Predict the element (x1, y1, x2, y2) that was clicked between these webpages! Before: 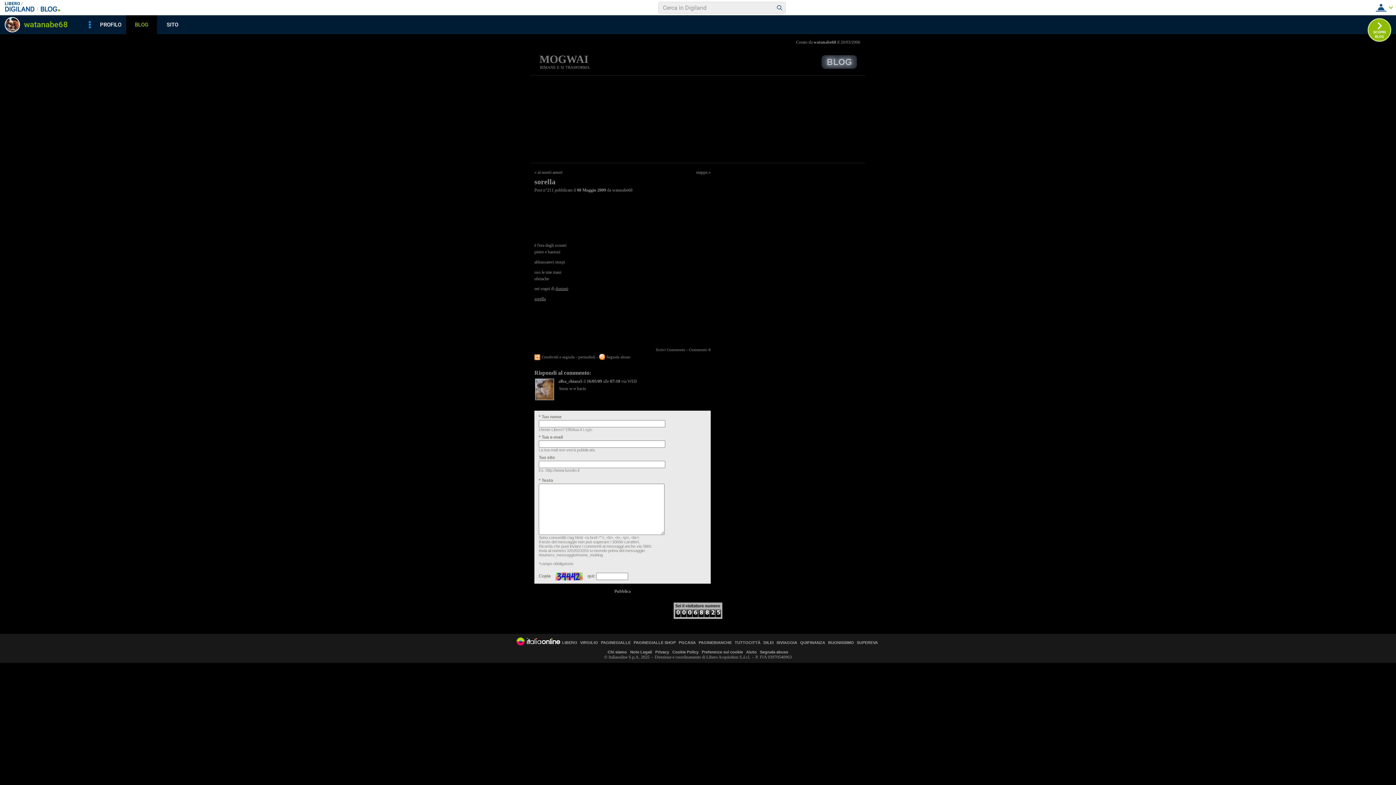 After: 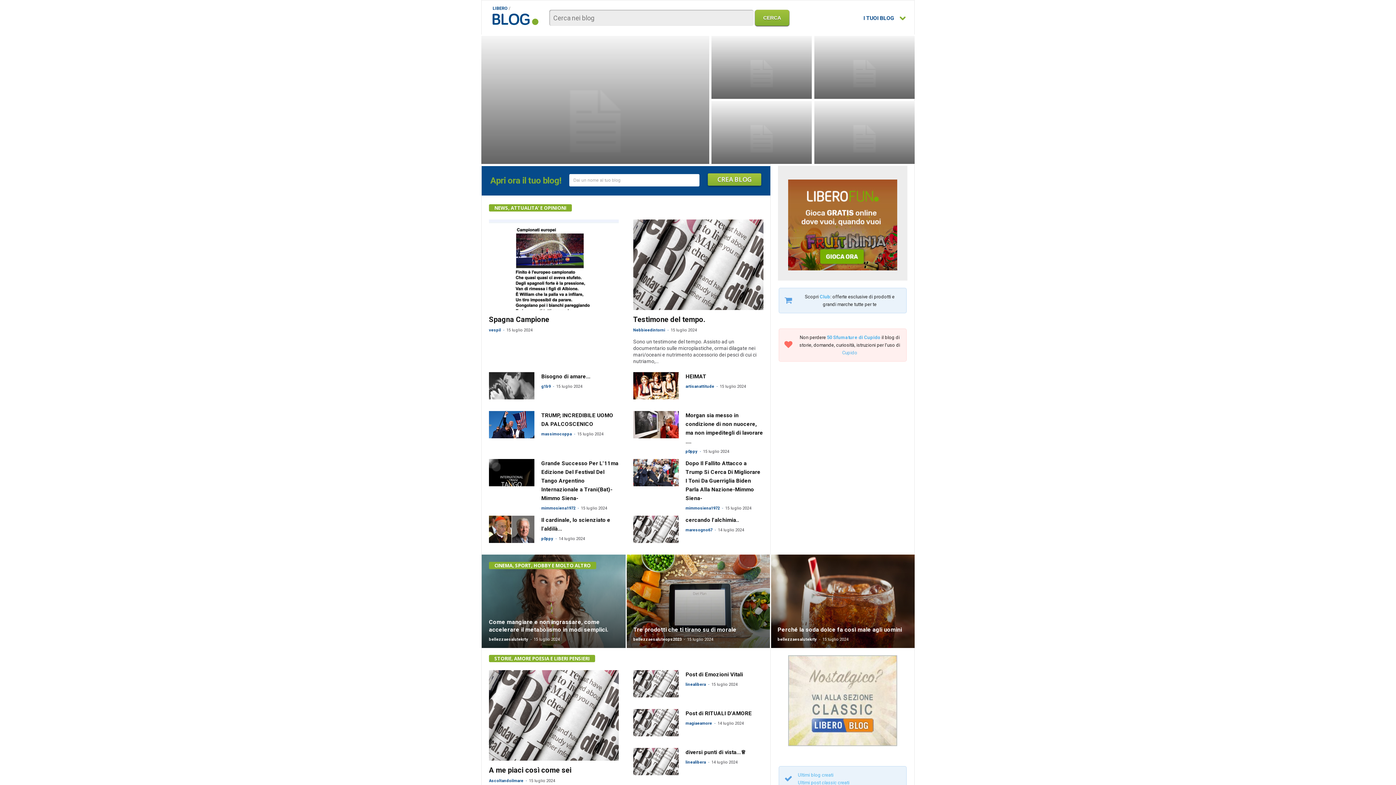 Action: bbox: (821, 54, 857, 69) label:  